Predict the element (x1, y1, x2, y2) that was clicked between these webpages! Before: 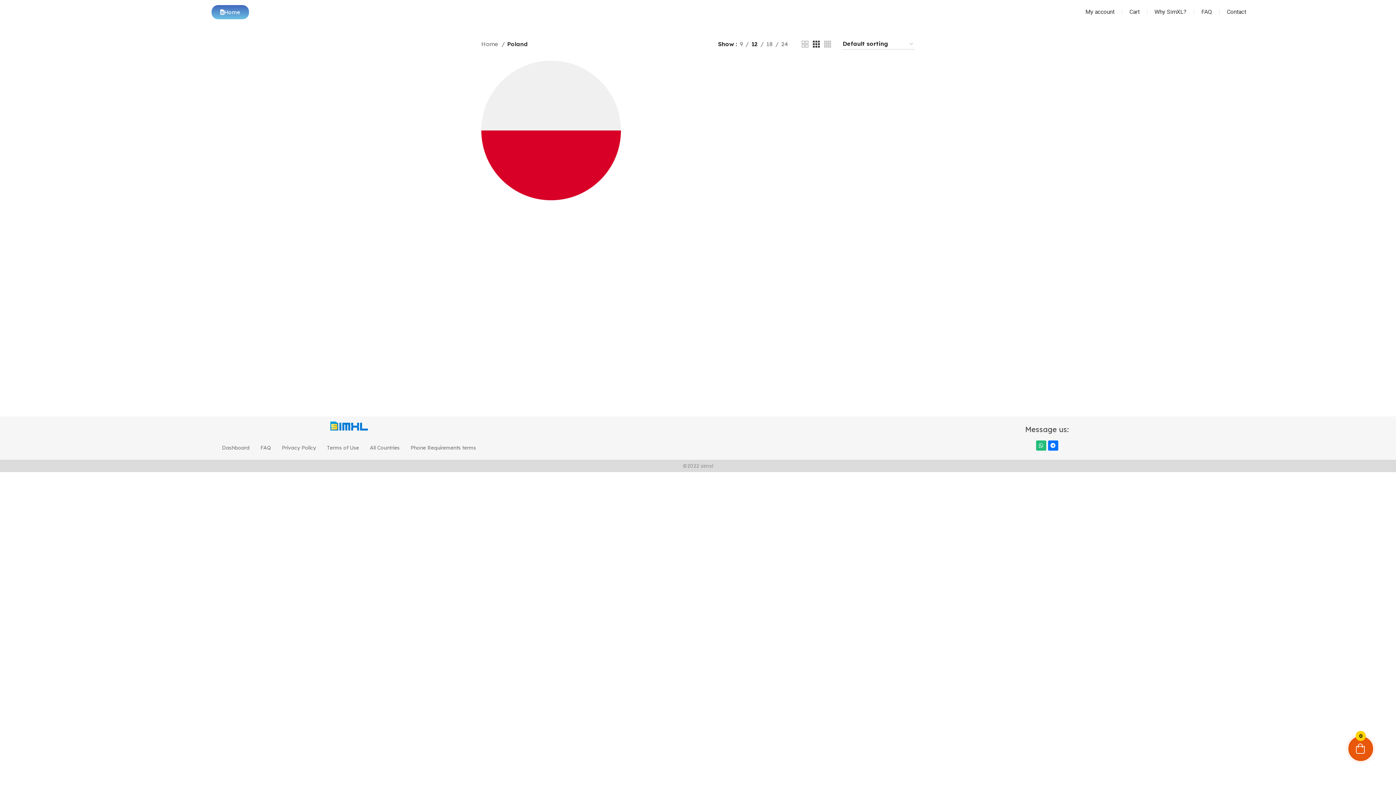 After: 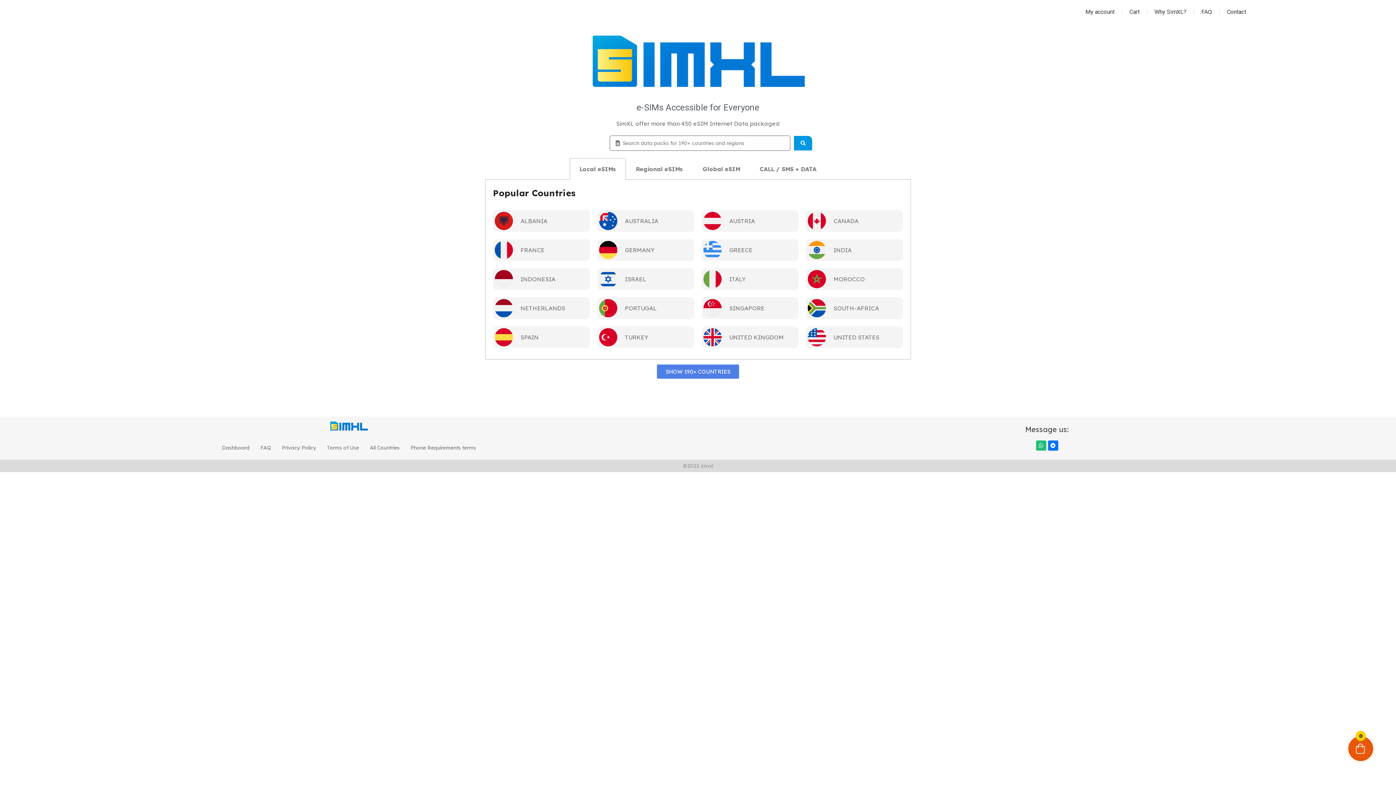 Action: label: Home bbox: (211, 4, 249, 19)